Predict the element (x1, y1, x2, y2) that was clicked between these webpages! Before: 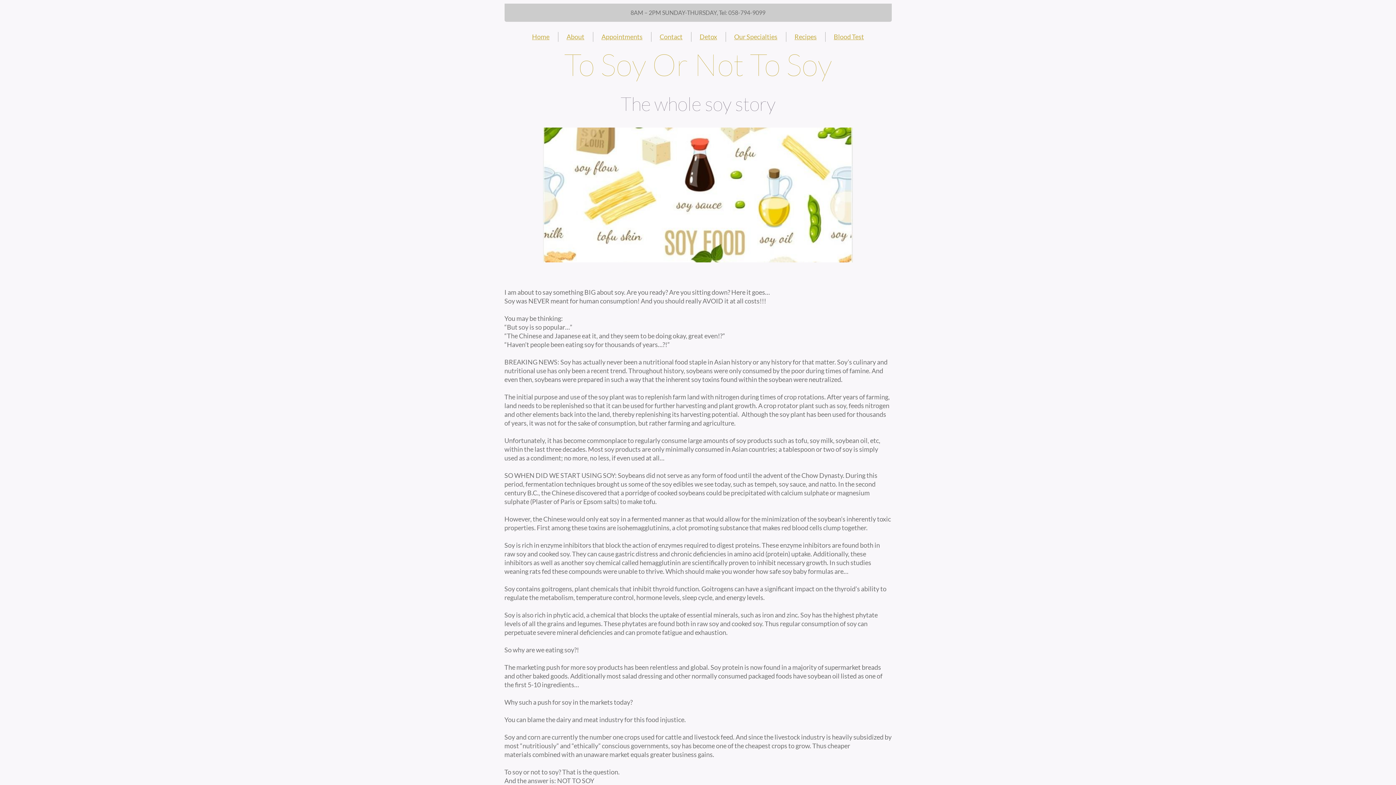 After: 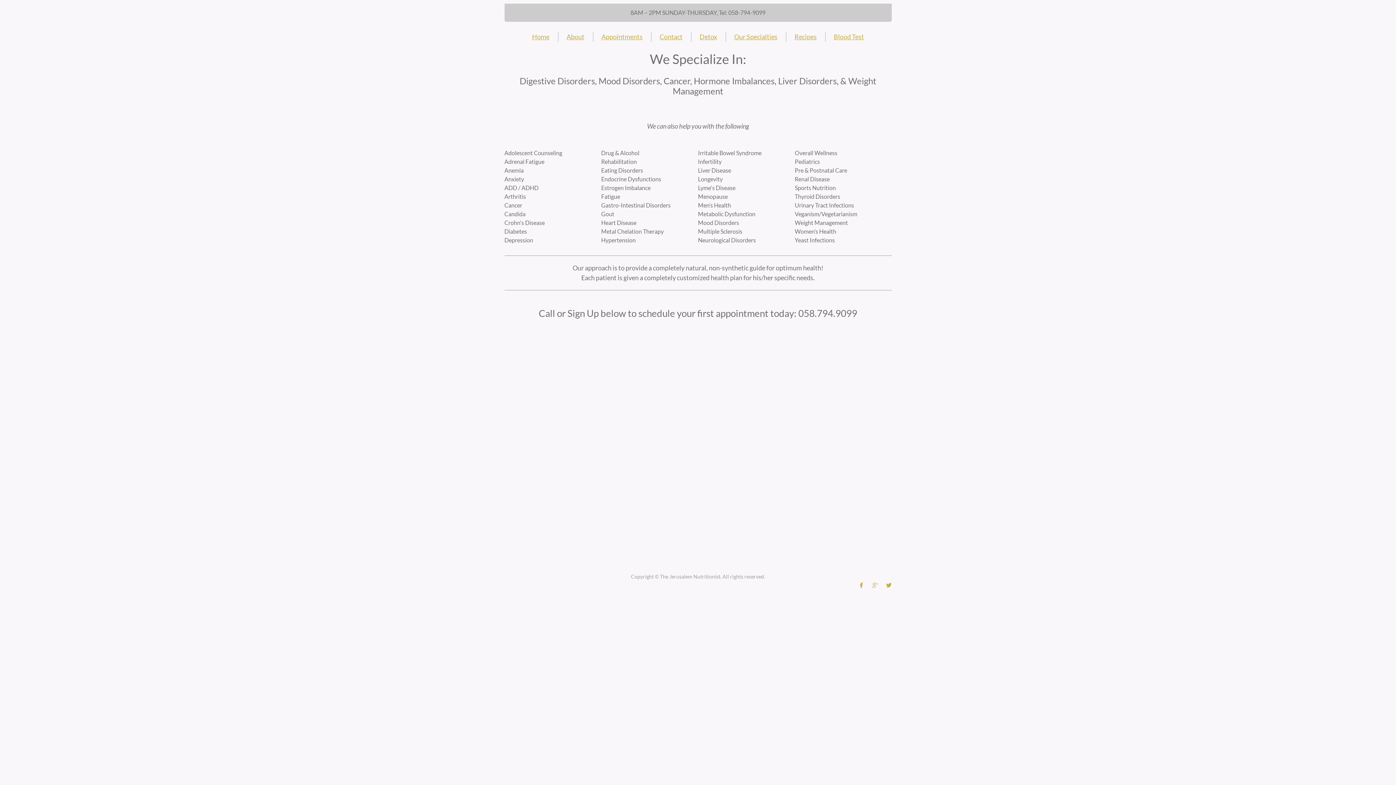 Action: label: Our Specialties bbox: (726, 32, 786, 41)